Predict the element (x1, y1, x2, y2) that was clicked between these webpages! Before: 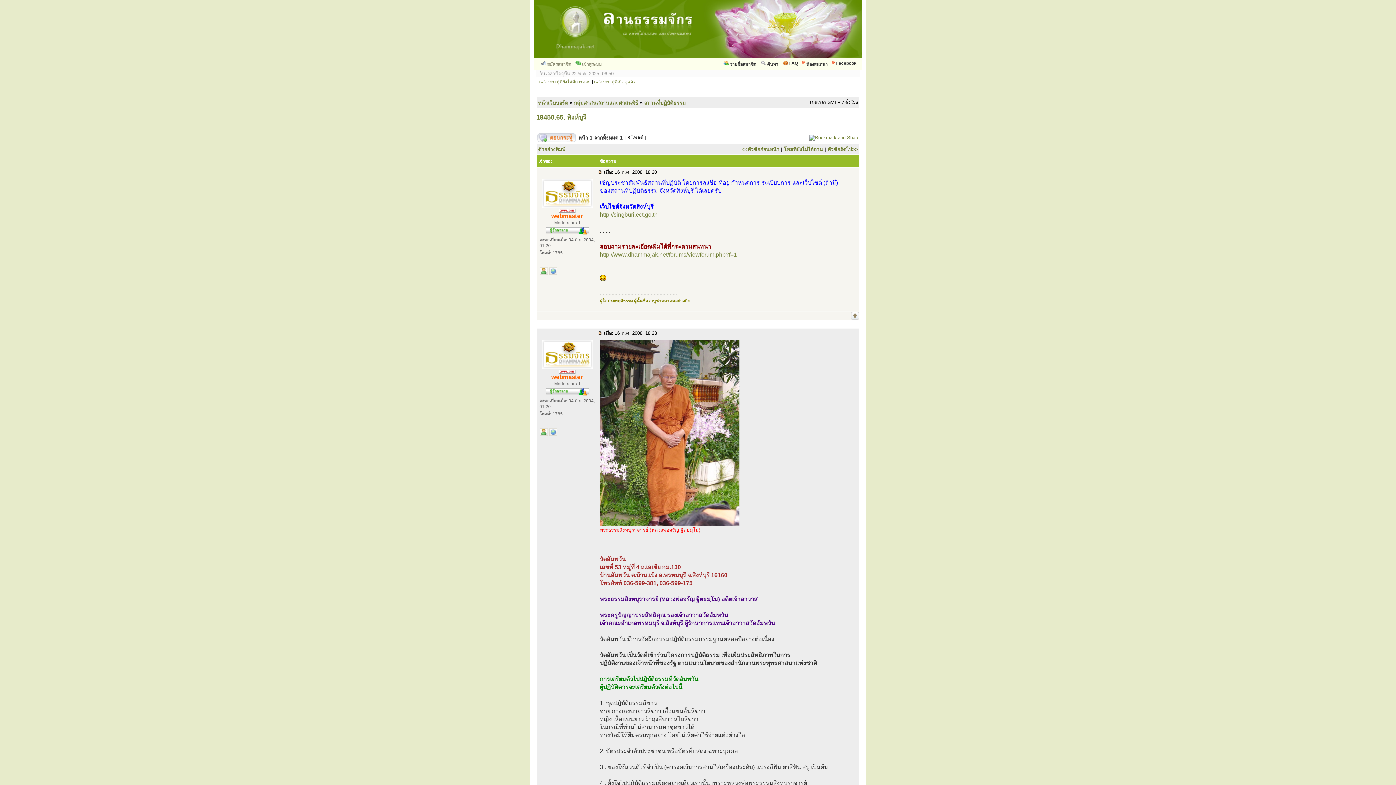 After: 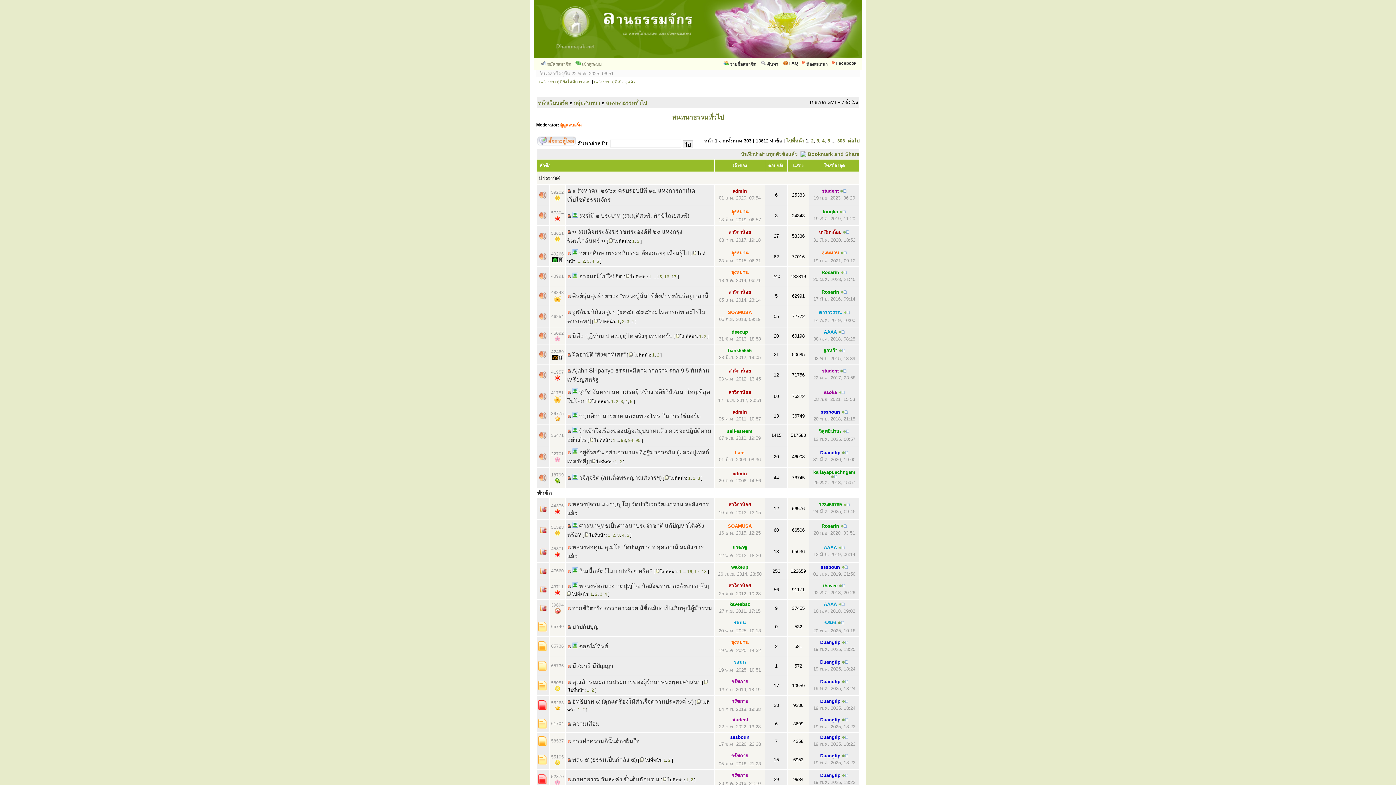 Action: bbox: (600, 251, 737, 257) label: http://www.dhammajak.net/forums/viewforum.php?f=1